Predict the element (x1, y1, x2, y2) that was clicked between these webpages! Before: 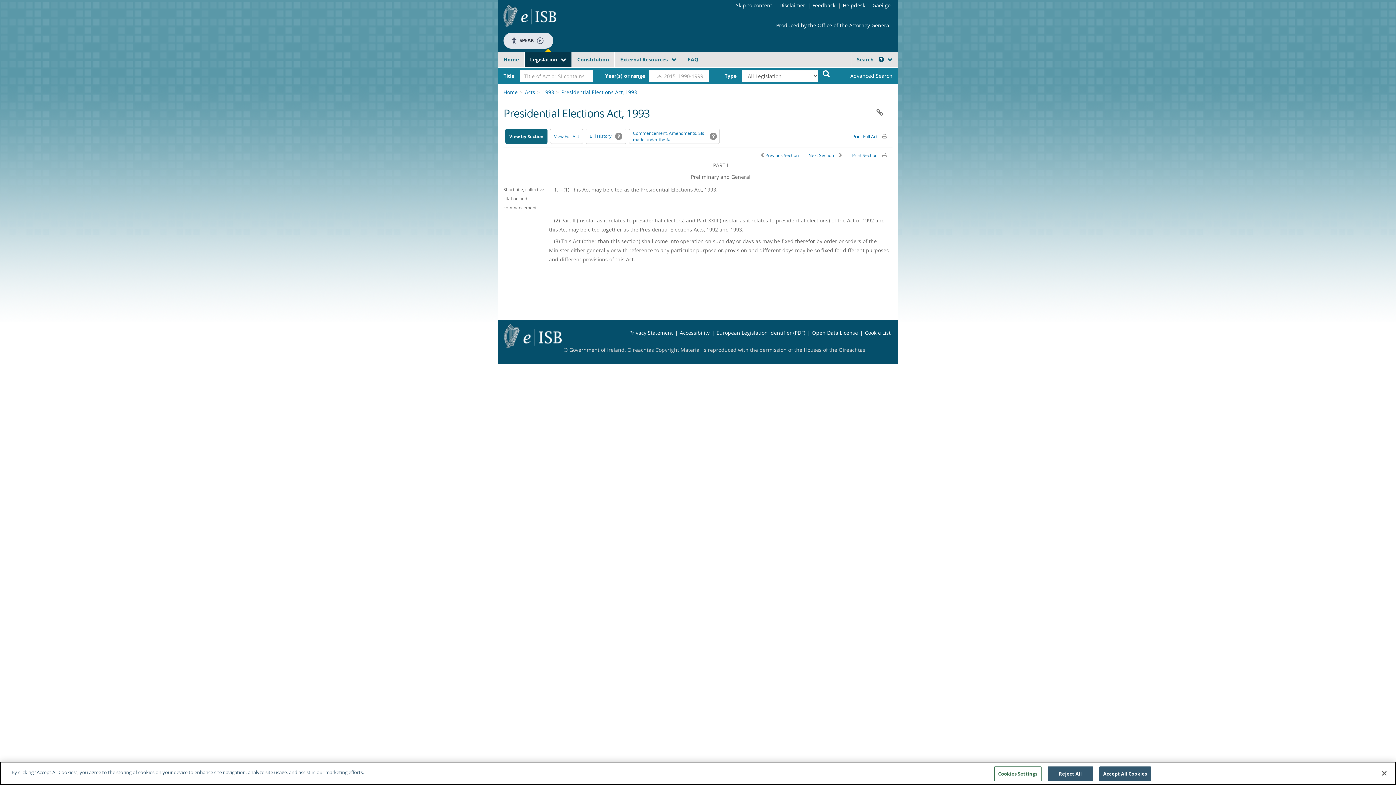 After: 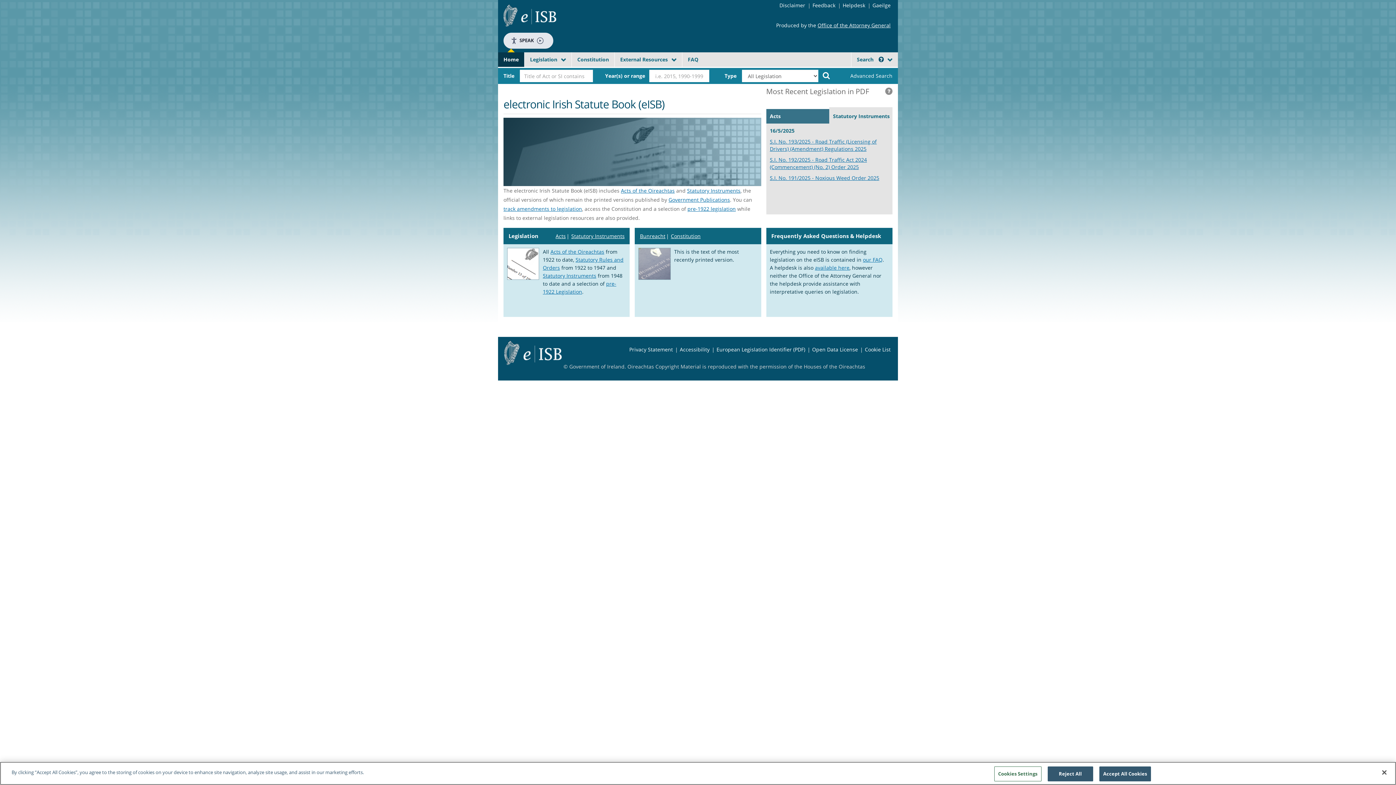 Action: bbox: (504, 332, 561, 339)